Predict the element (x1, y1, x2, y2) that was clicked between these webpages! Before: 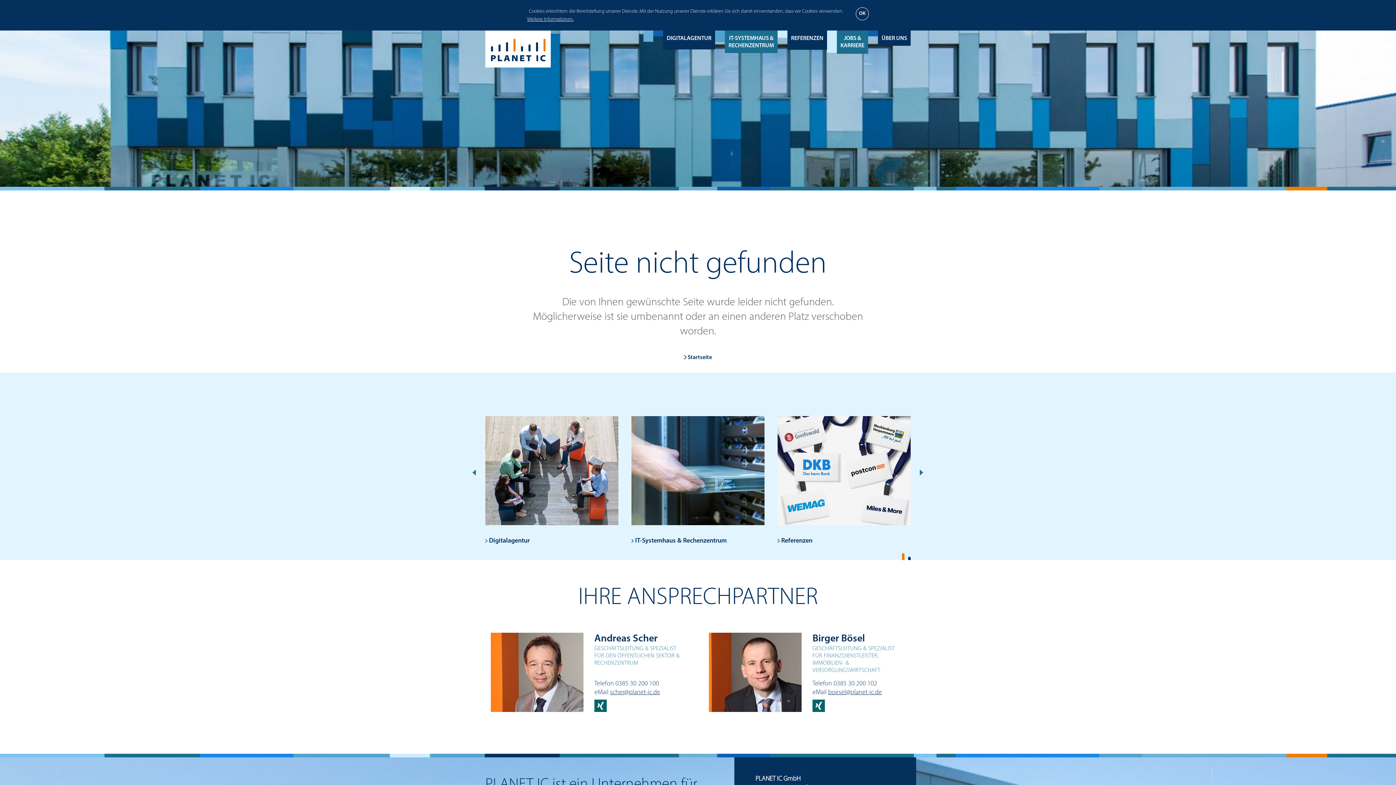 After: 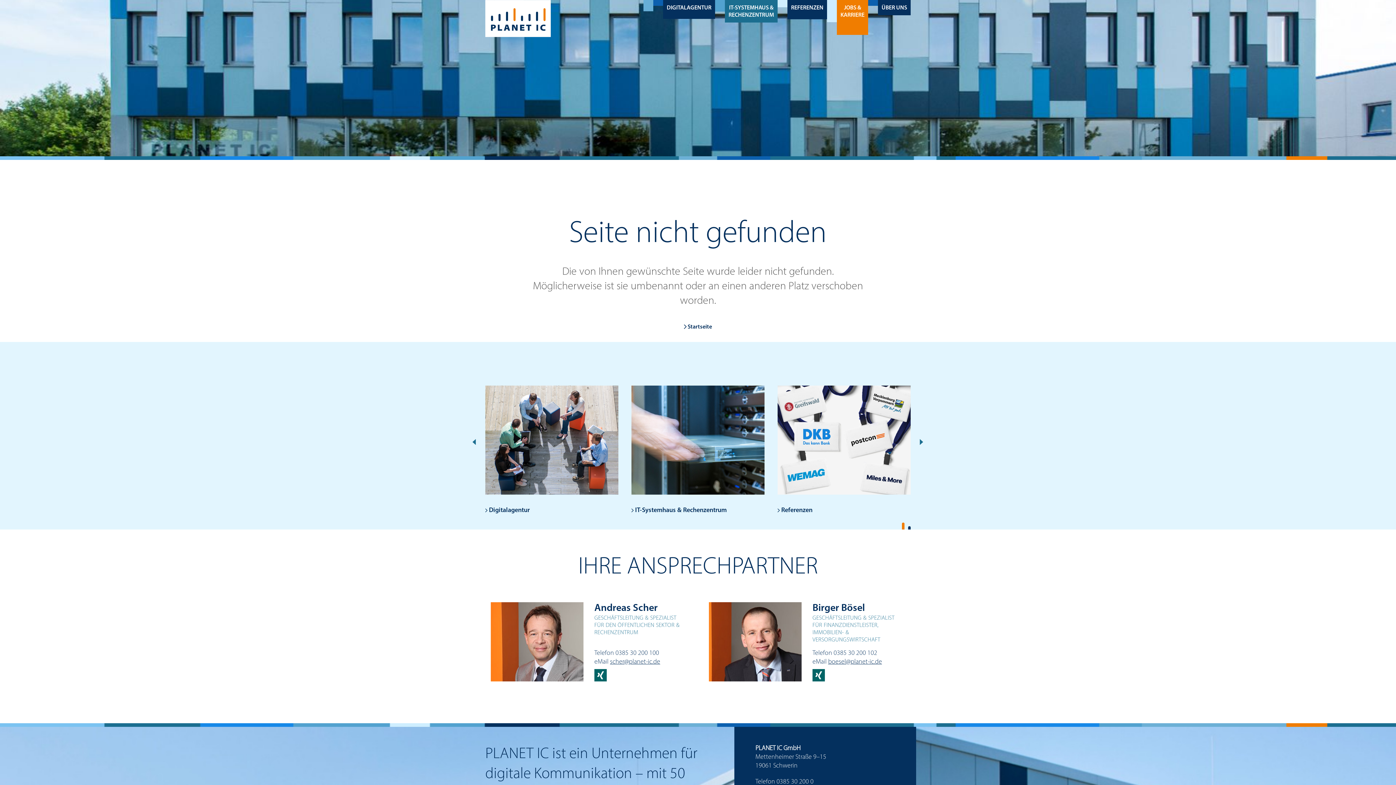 Action: bbox: (856, 7, 869, 20) label: OK